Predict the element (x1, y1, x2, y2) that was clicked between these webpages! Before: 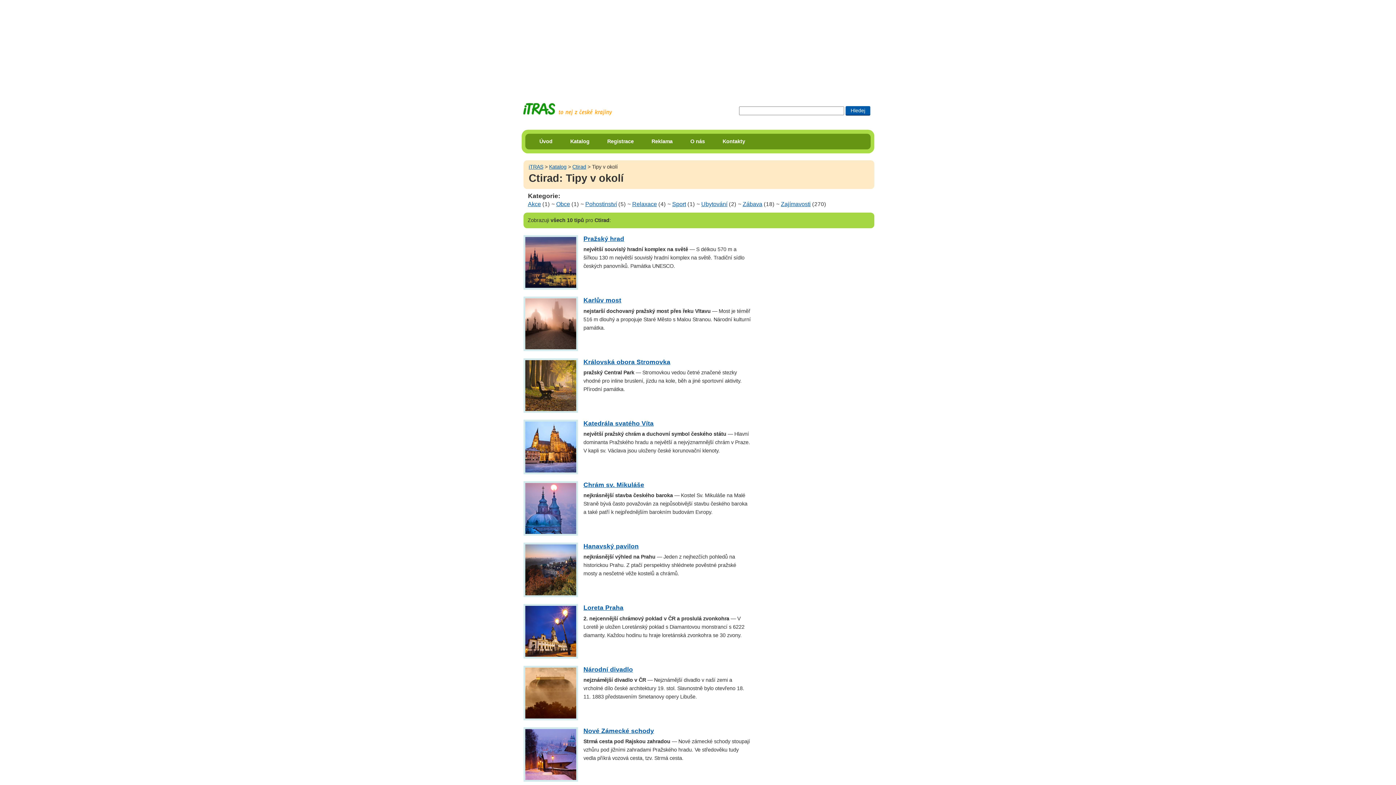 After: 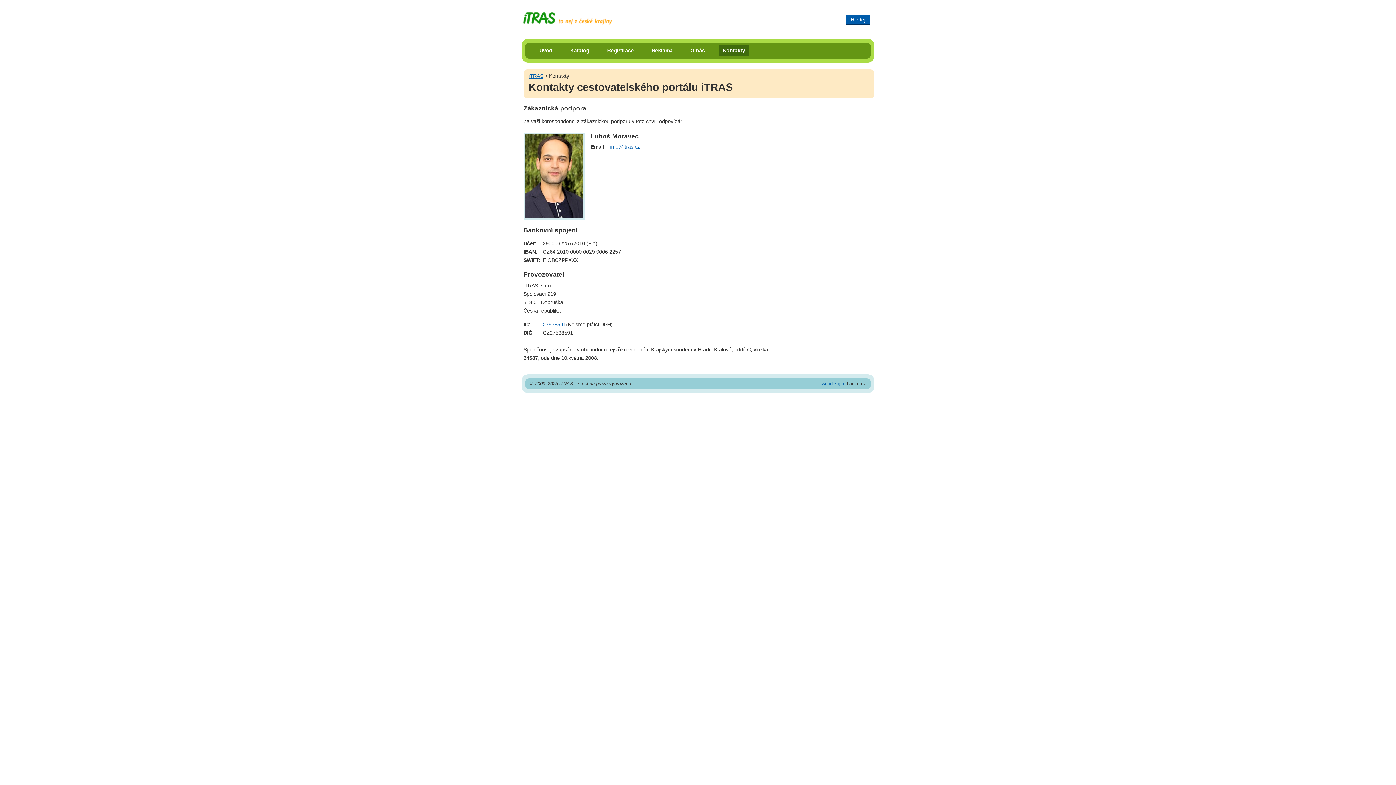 Action: bbox: (719, 136, 749, 146) label: Kontakty